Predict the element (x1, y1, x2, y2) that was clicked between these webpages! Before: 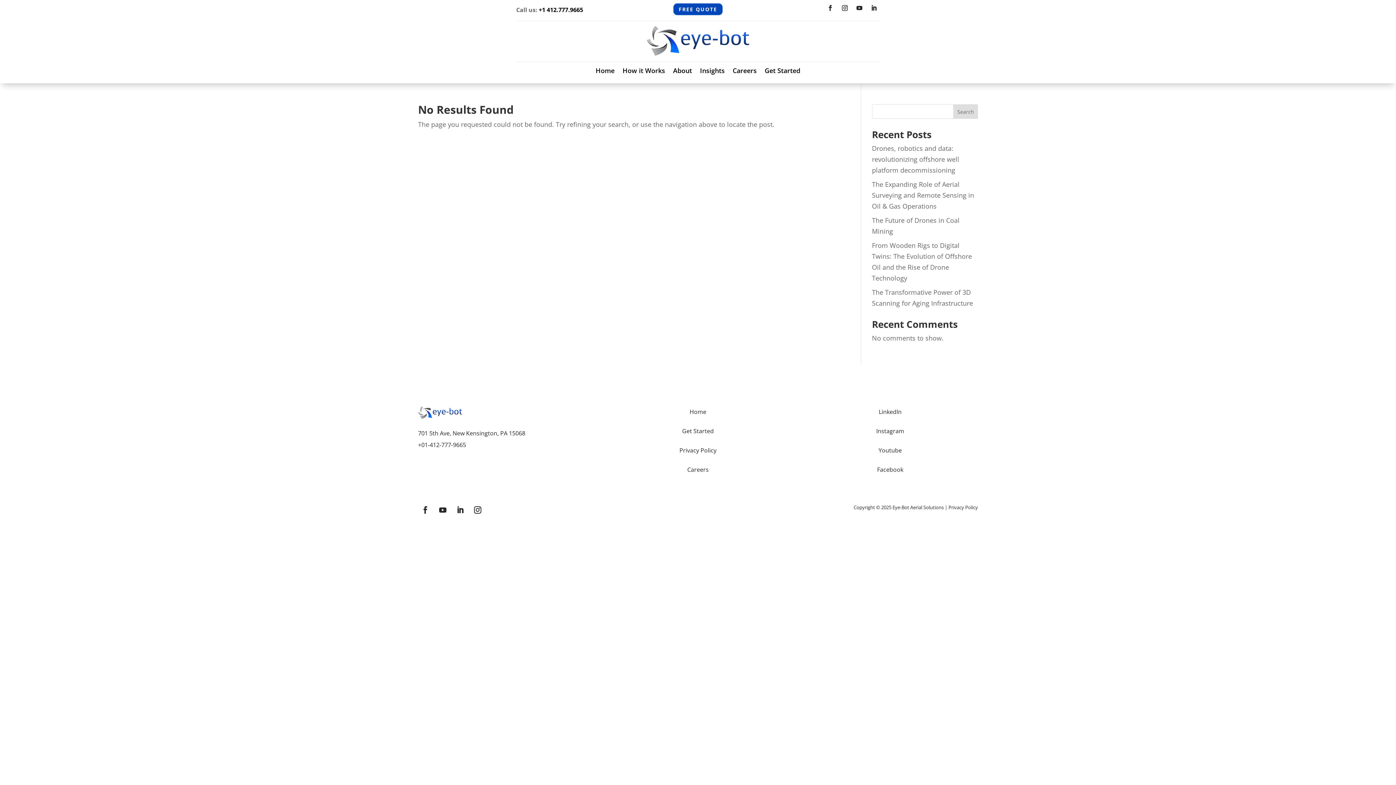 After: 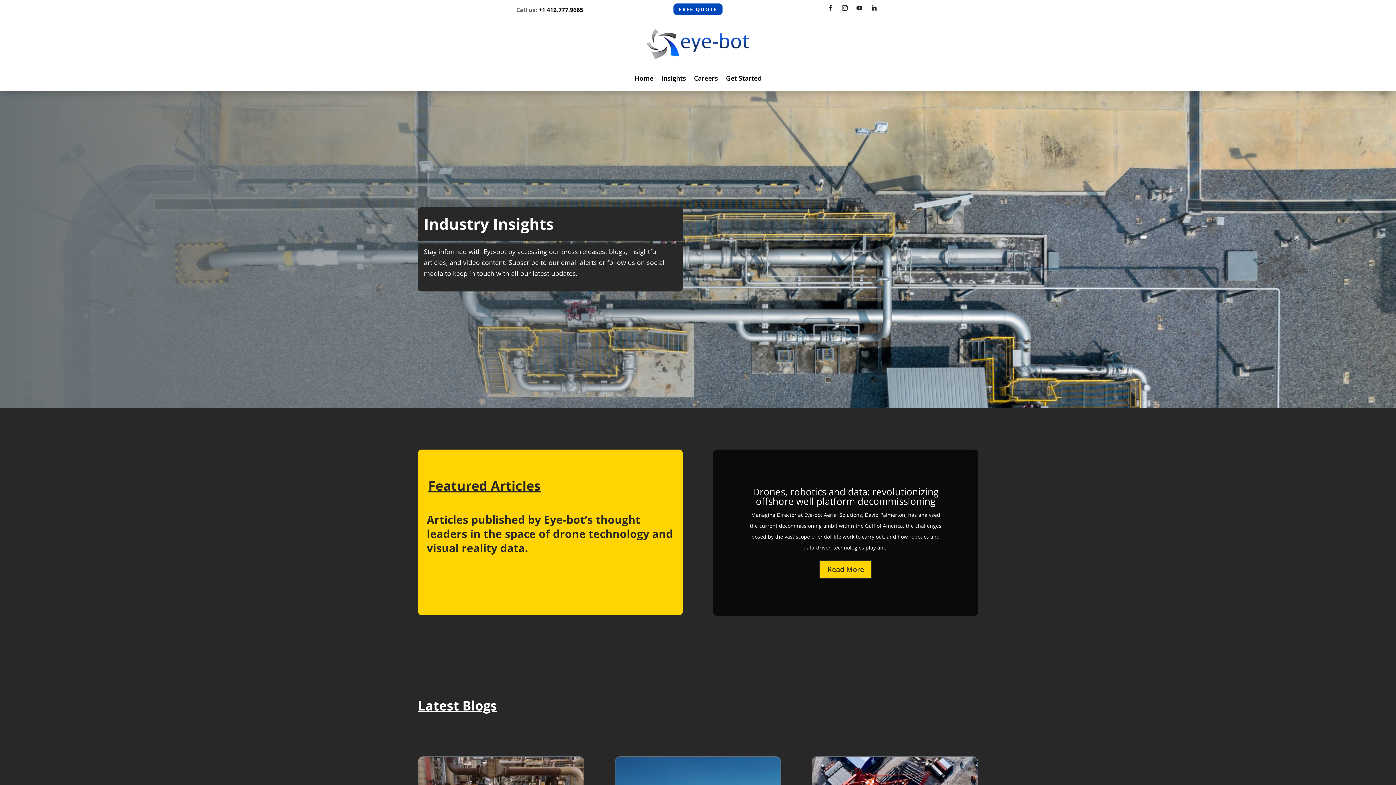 Action: label: Insights bbox: (700, 68, 724, 80)